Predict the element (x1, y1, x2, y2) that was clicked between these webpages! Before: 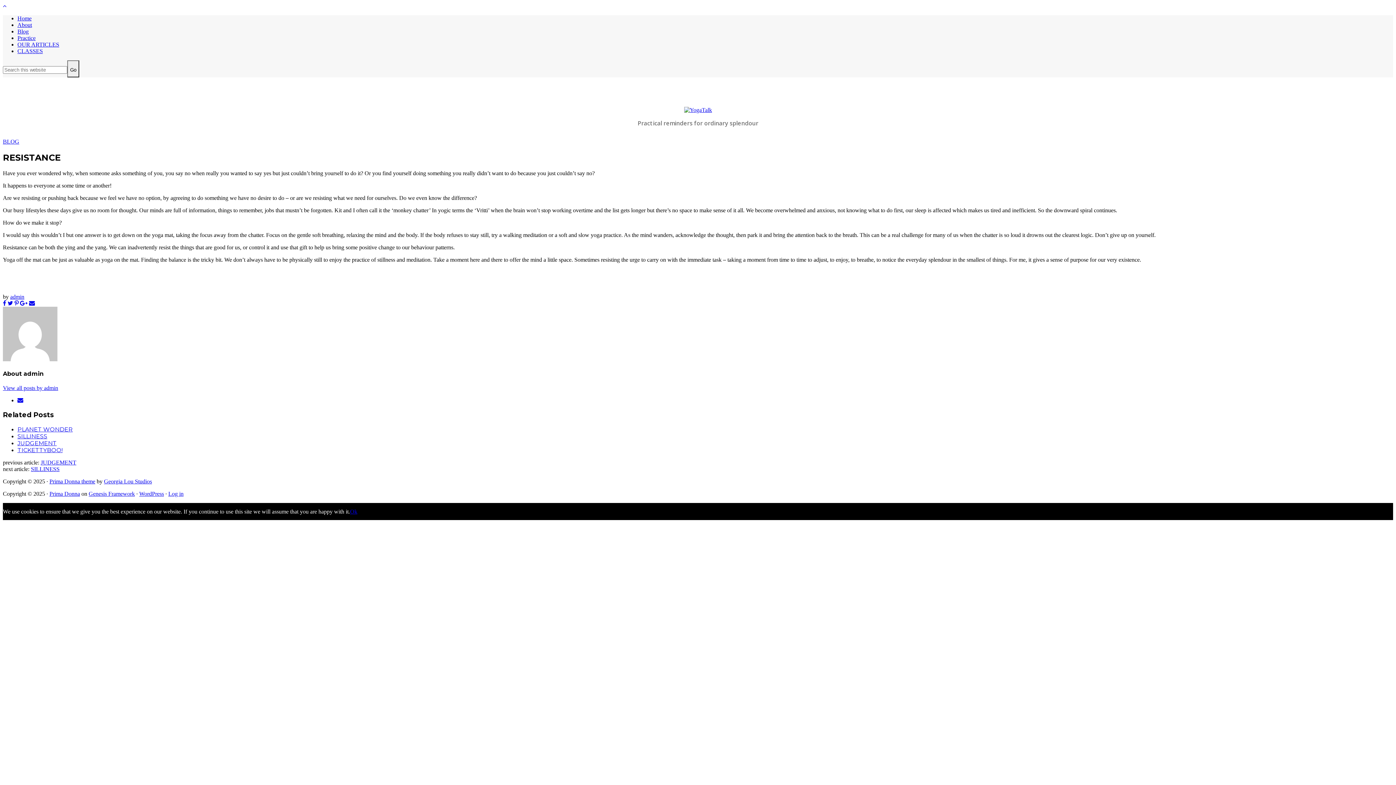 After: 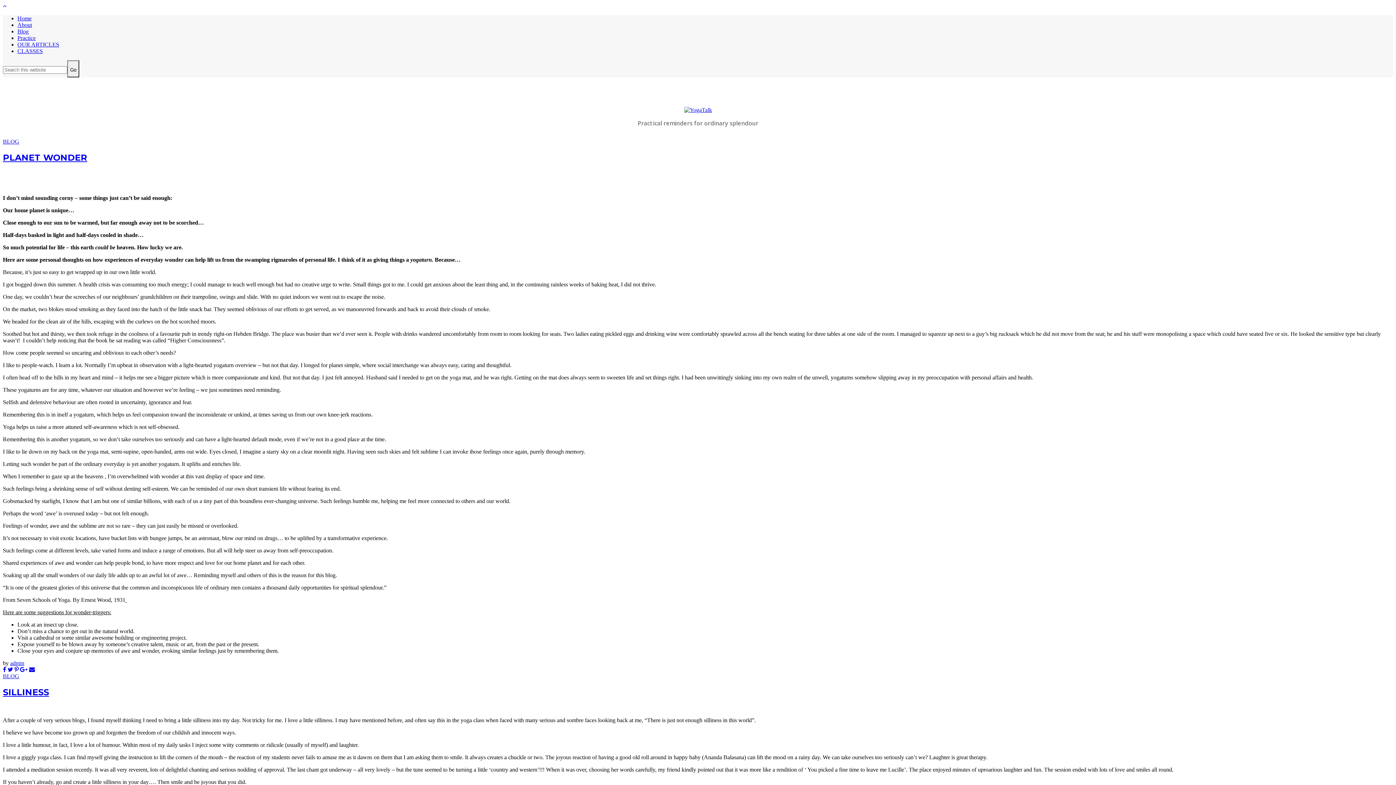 Action: bbox: (2, 138, 19, 144) label: BLOG